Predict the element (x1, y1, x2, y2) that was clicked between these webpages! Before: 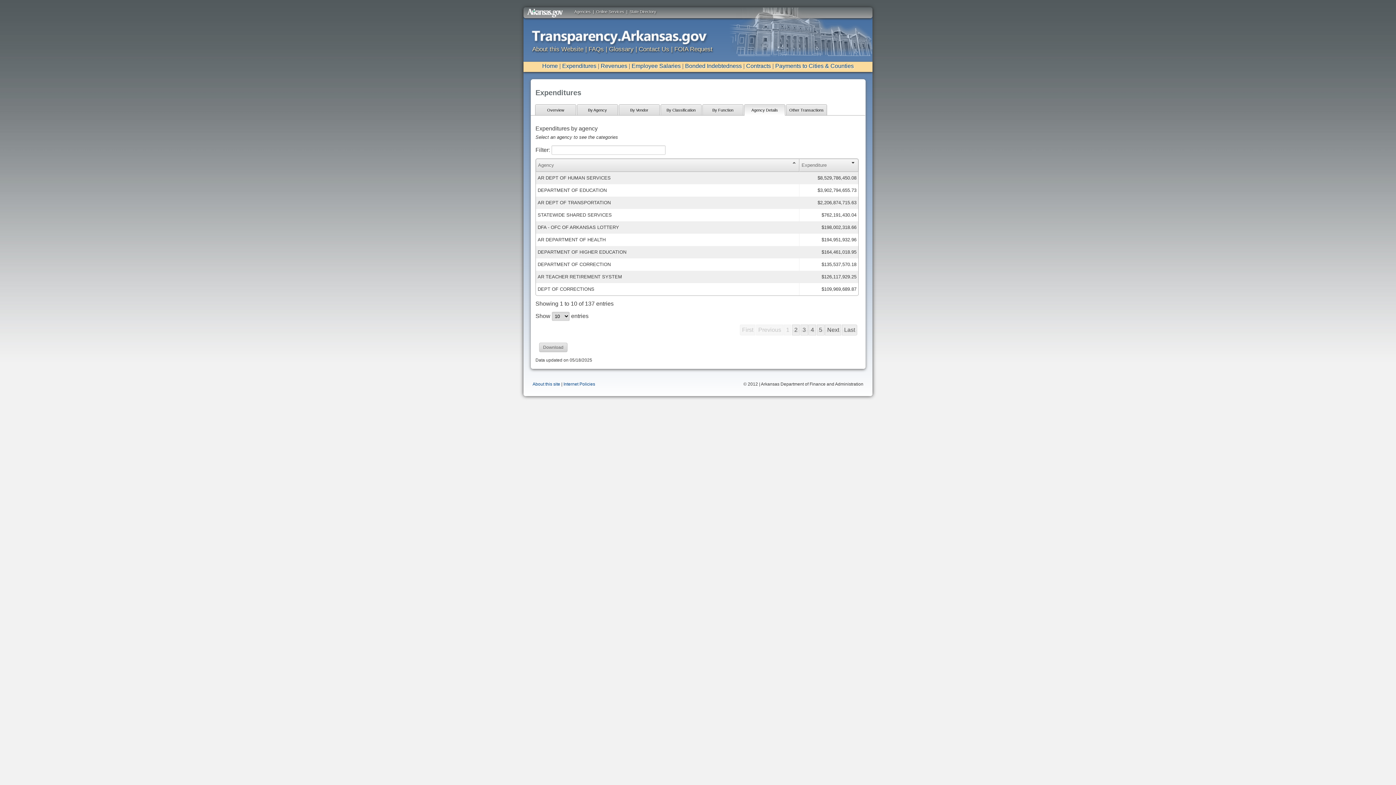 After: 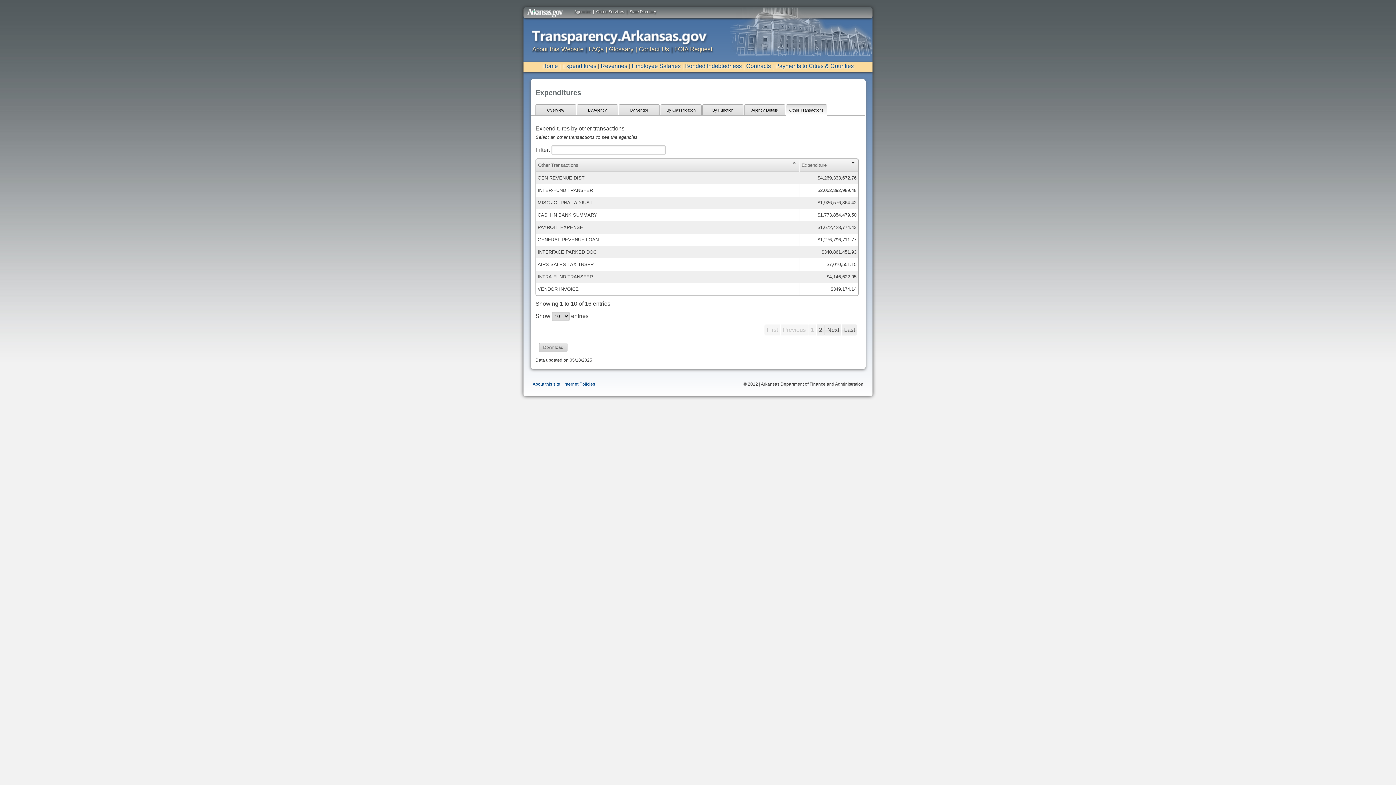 Action: label: Other Transactions bbox: (786, 104, 826, 115)